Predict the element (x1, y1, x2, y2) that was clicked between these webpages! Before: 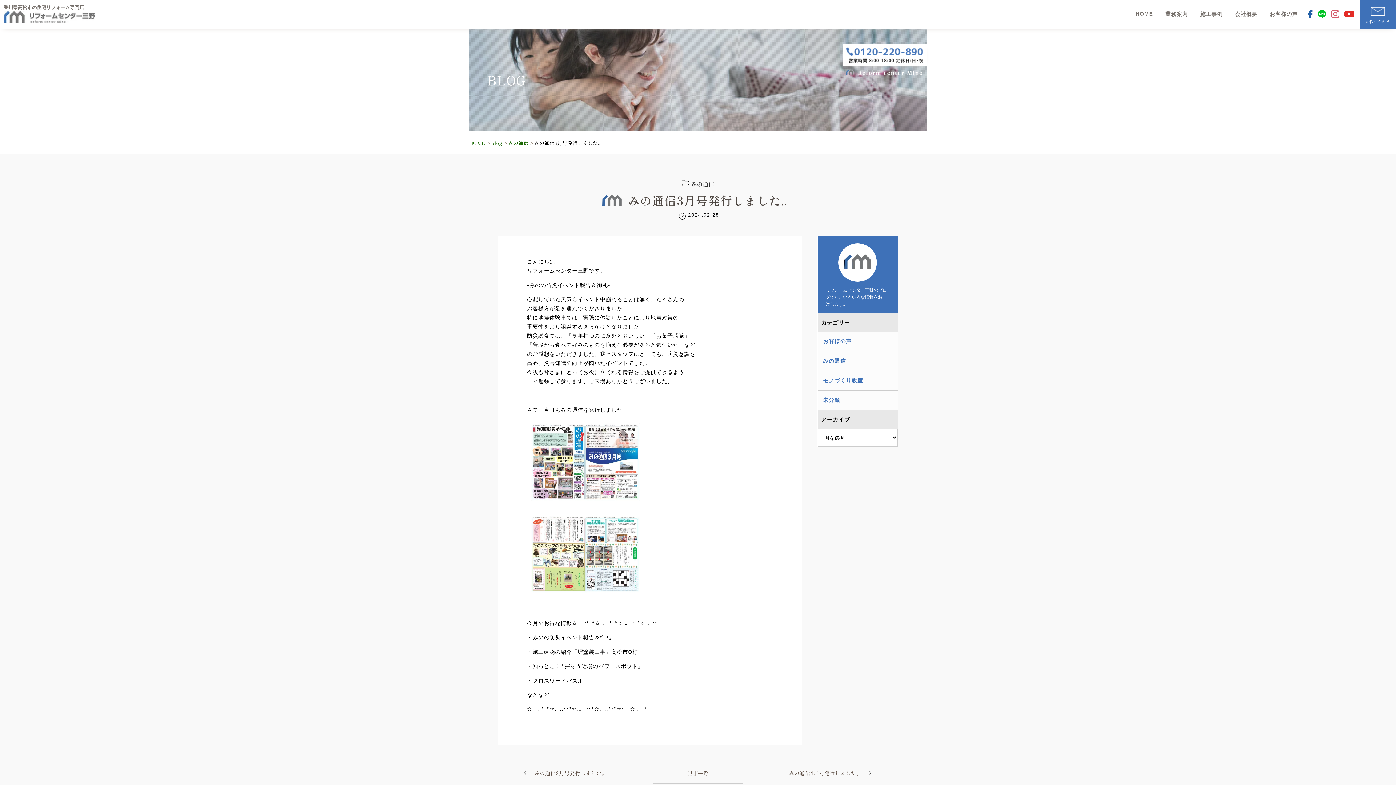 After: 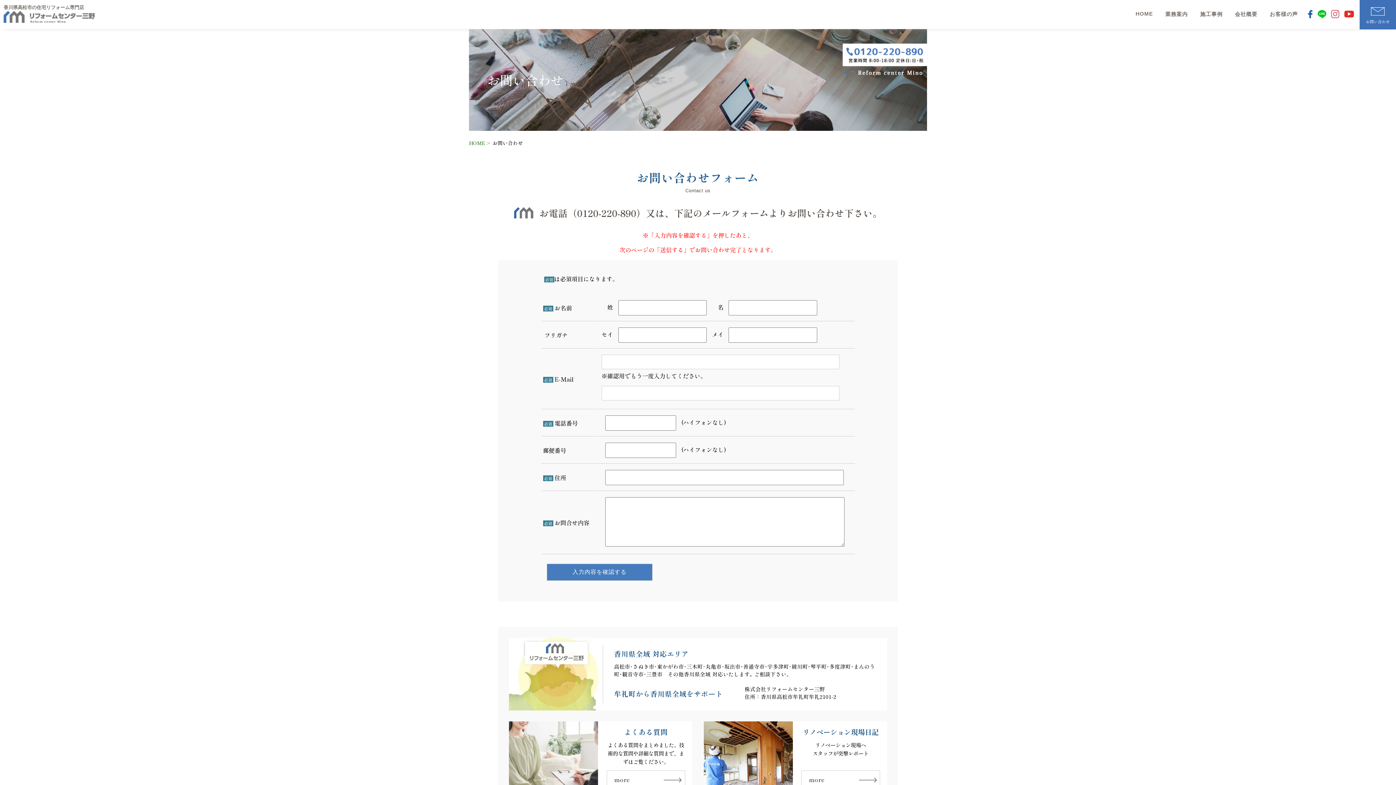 Action: bbox: (1360, 0, 1396, 29) label: 
お問い合わせ